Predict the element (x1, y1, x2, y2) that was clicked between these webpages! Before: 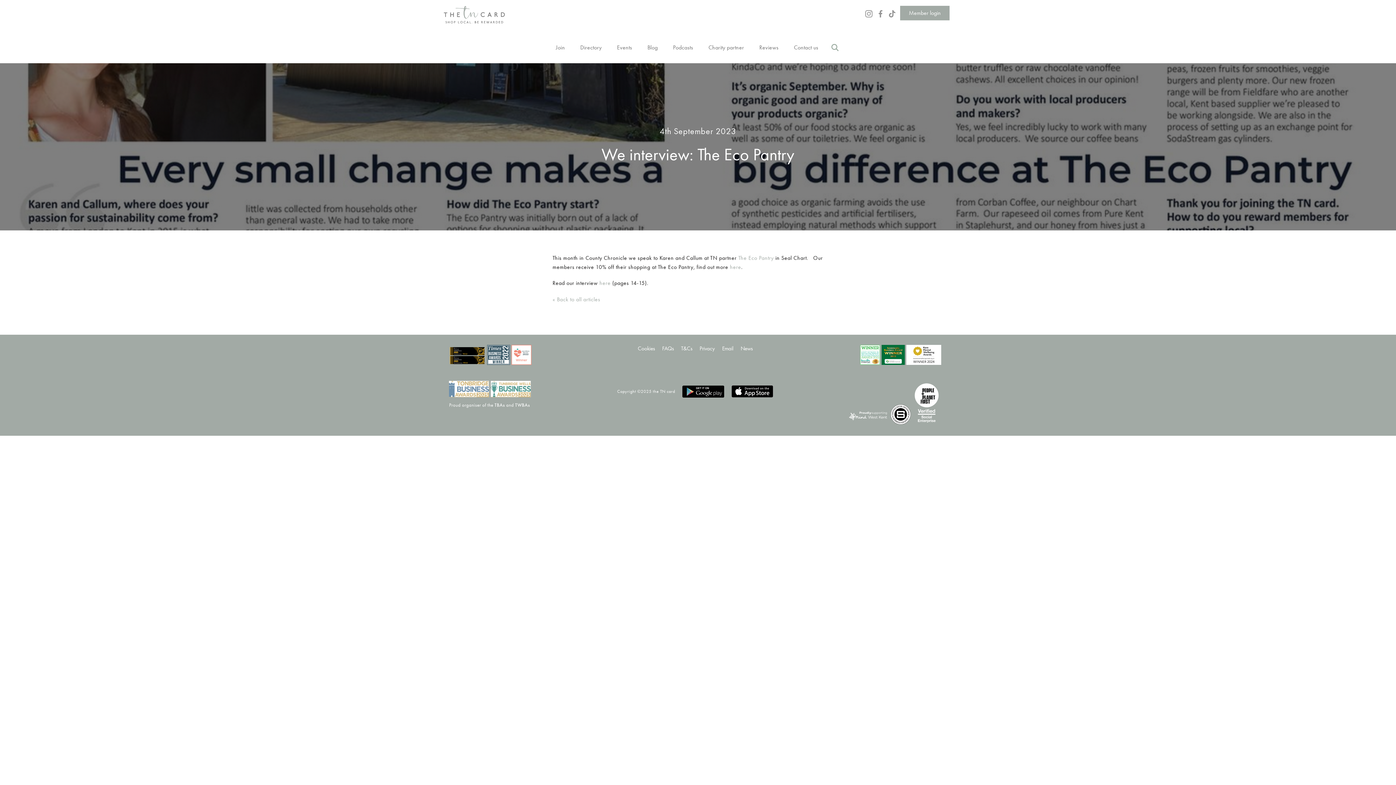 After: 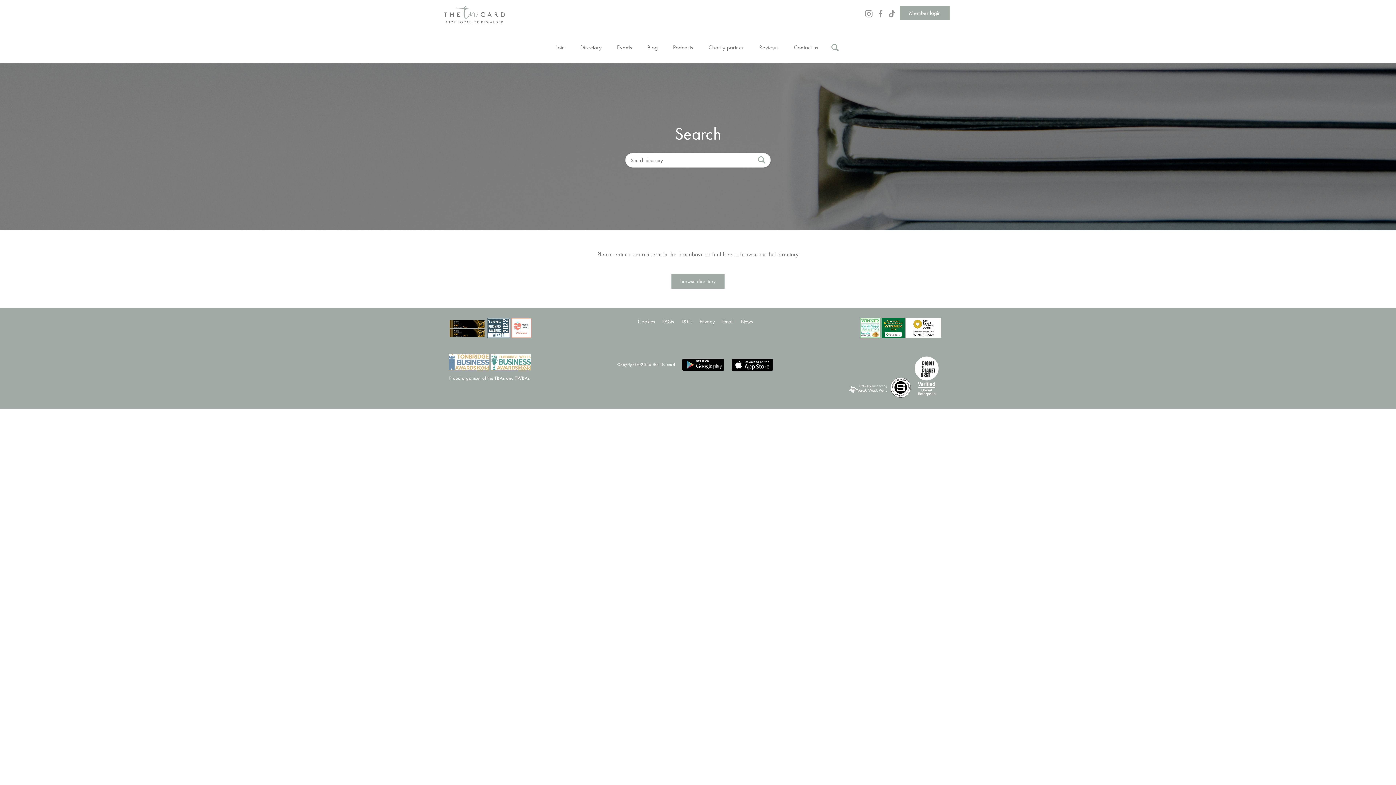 Action: bbox: (828, 41, 842, 54)